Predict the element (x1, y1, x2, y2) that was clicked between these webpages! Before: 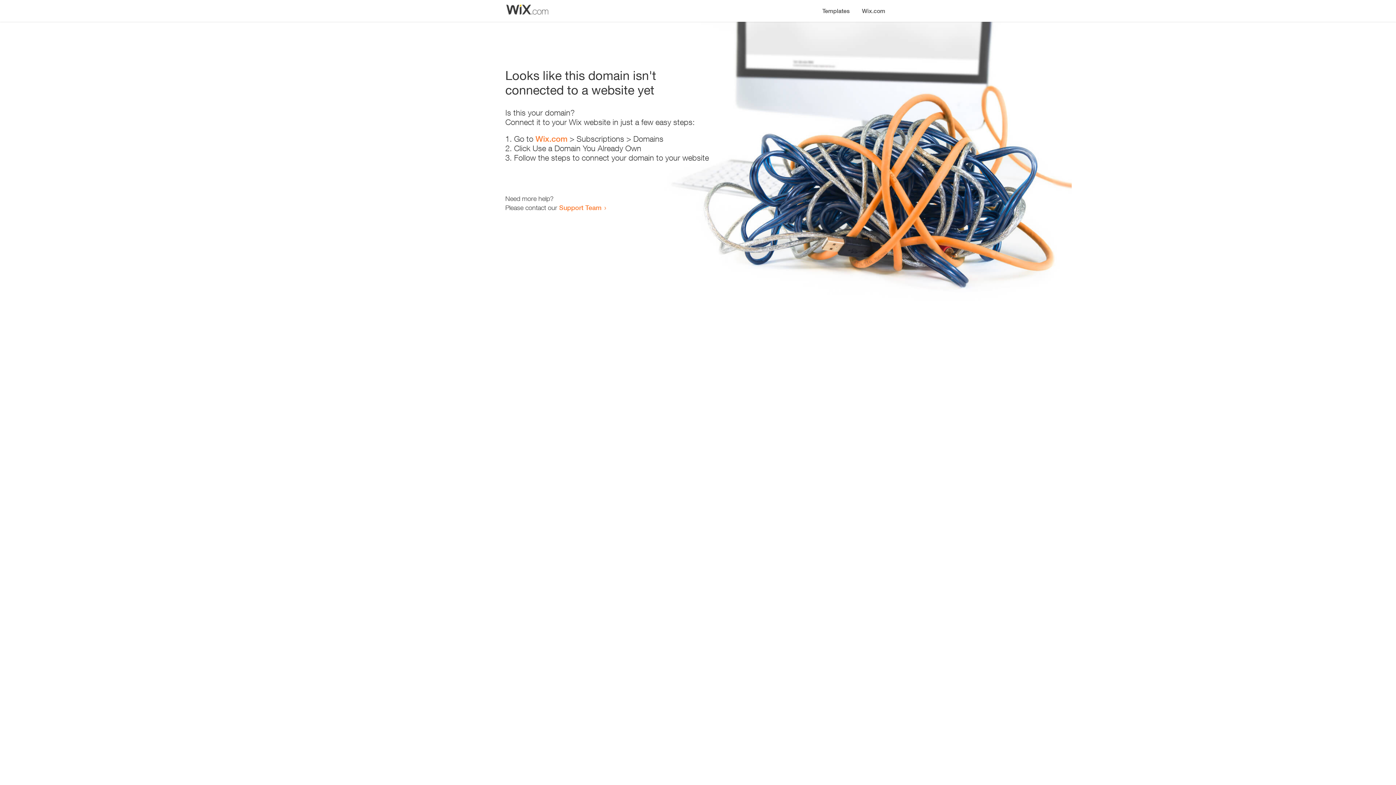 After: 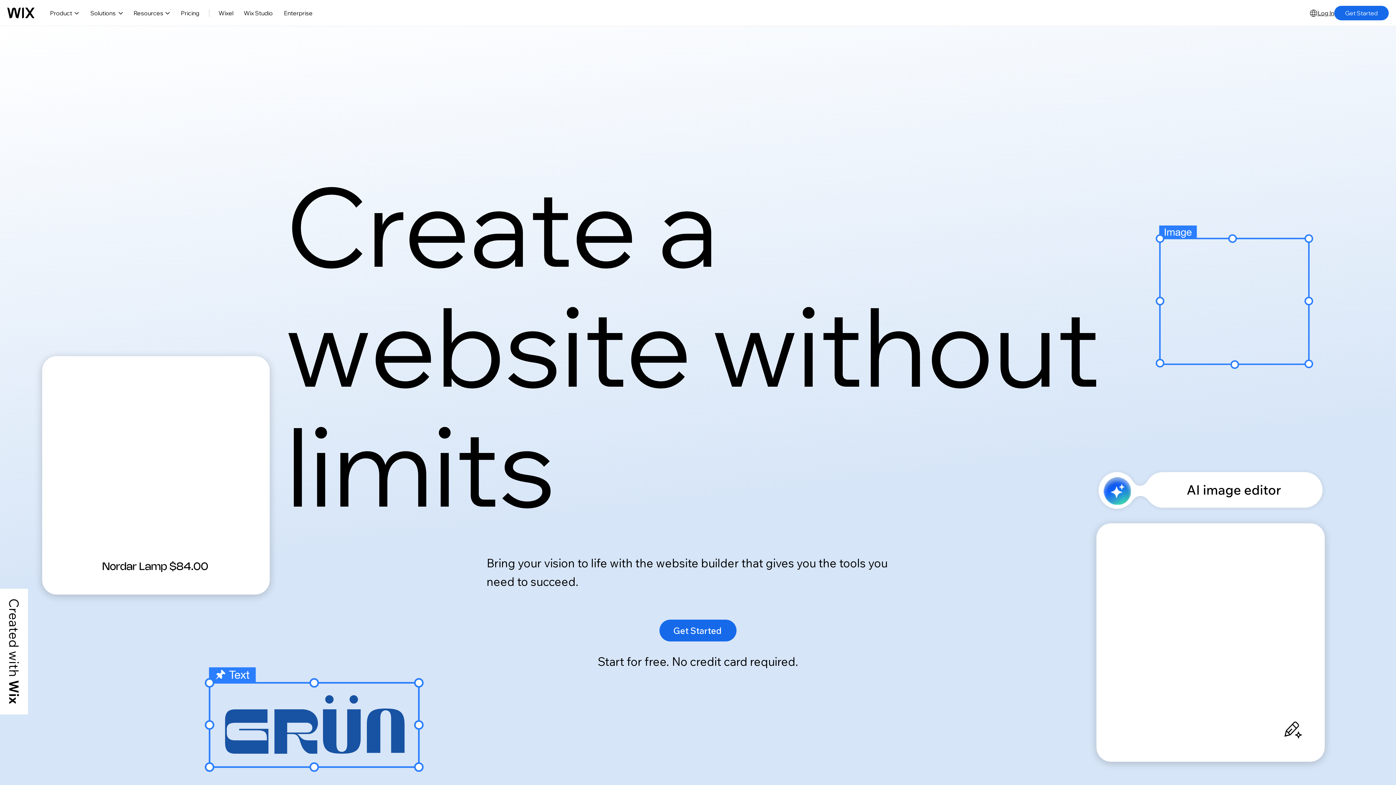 Action: label: Wix.com bbox: (535, 134, 567, 143)